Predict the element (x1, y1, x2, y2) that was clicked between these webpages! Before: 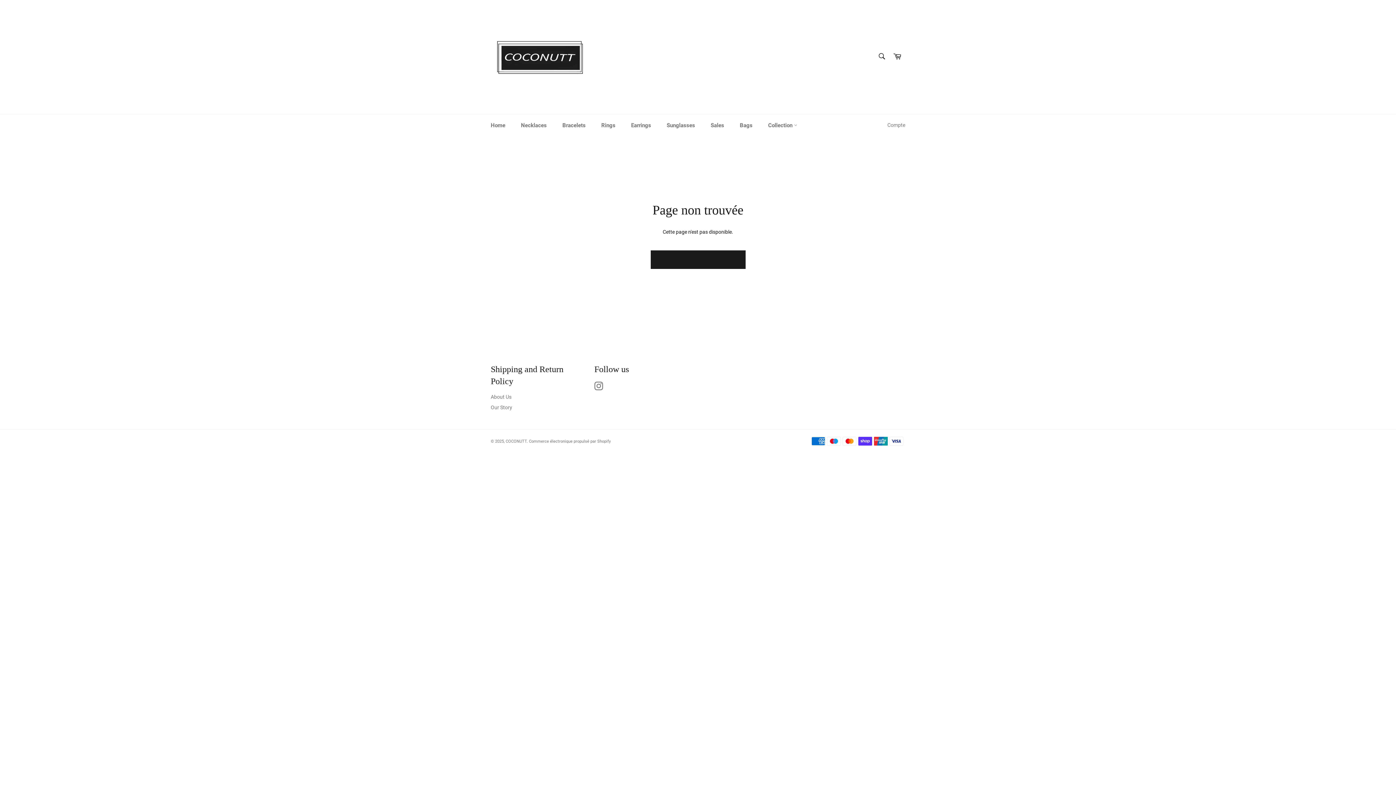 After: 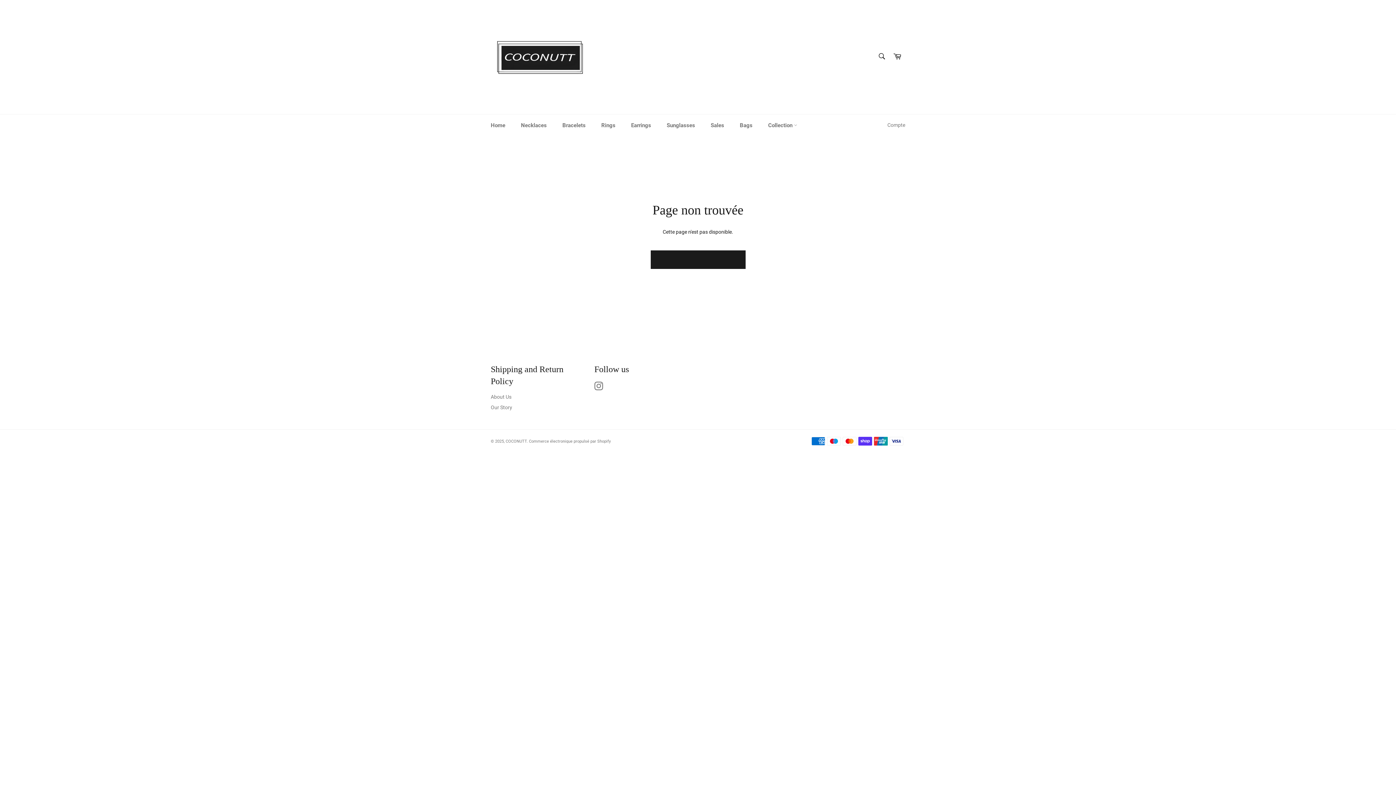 Action: bbox: (594, 381, 606, 390) label: Instagram